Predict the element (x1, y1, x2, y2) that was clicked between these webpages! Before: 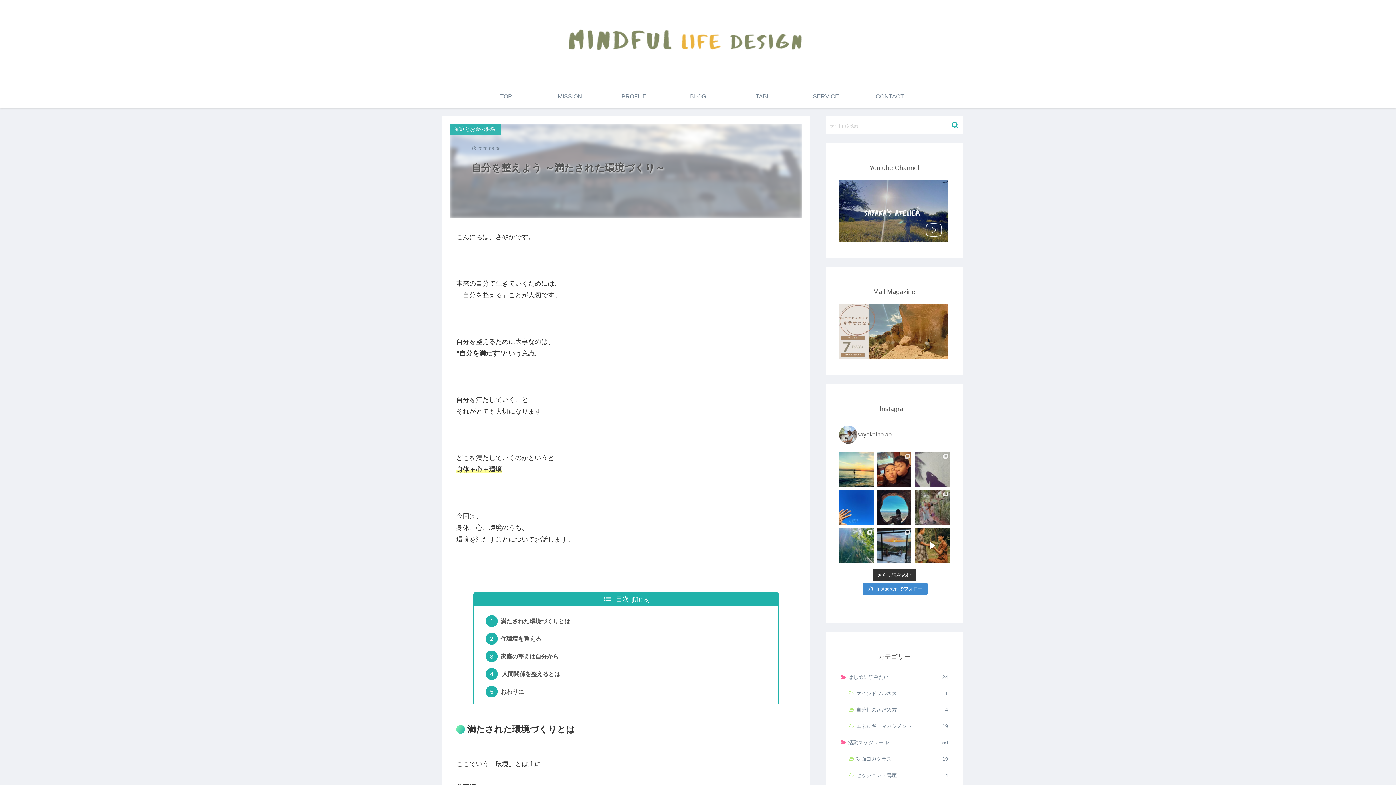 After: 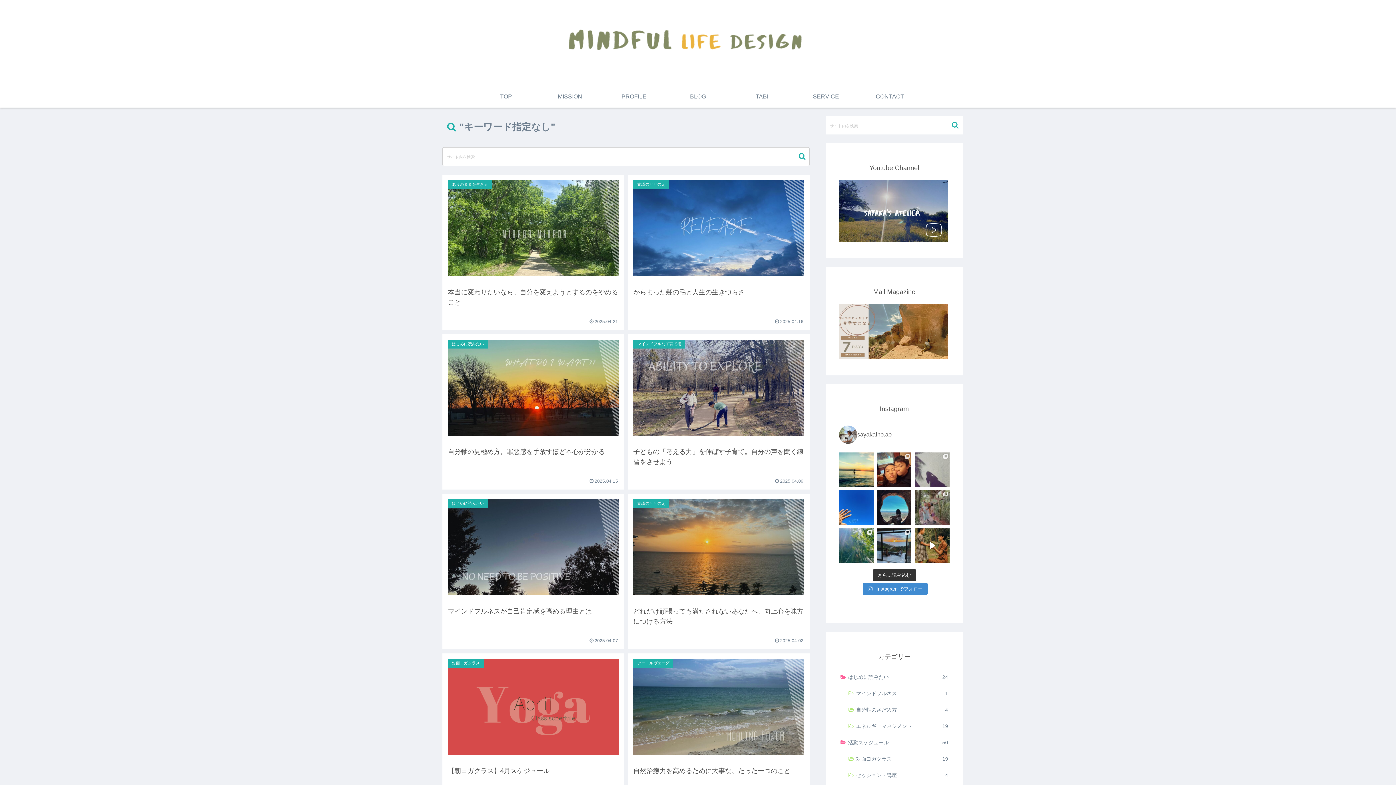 Action: bbox: (949, 121, 961, 129) label: button